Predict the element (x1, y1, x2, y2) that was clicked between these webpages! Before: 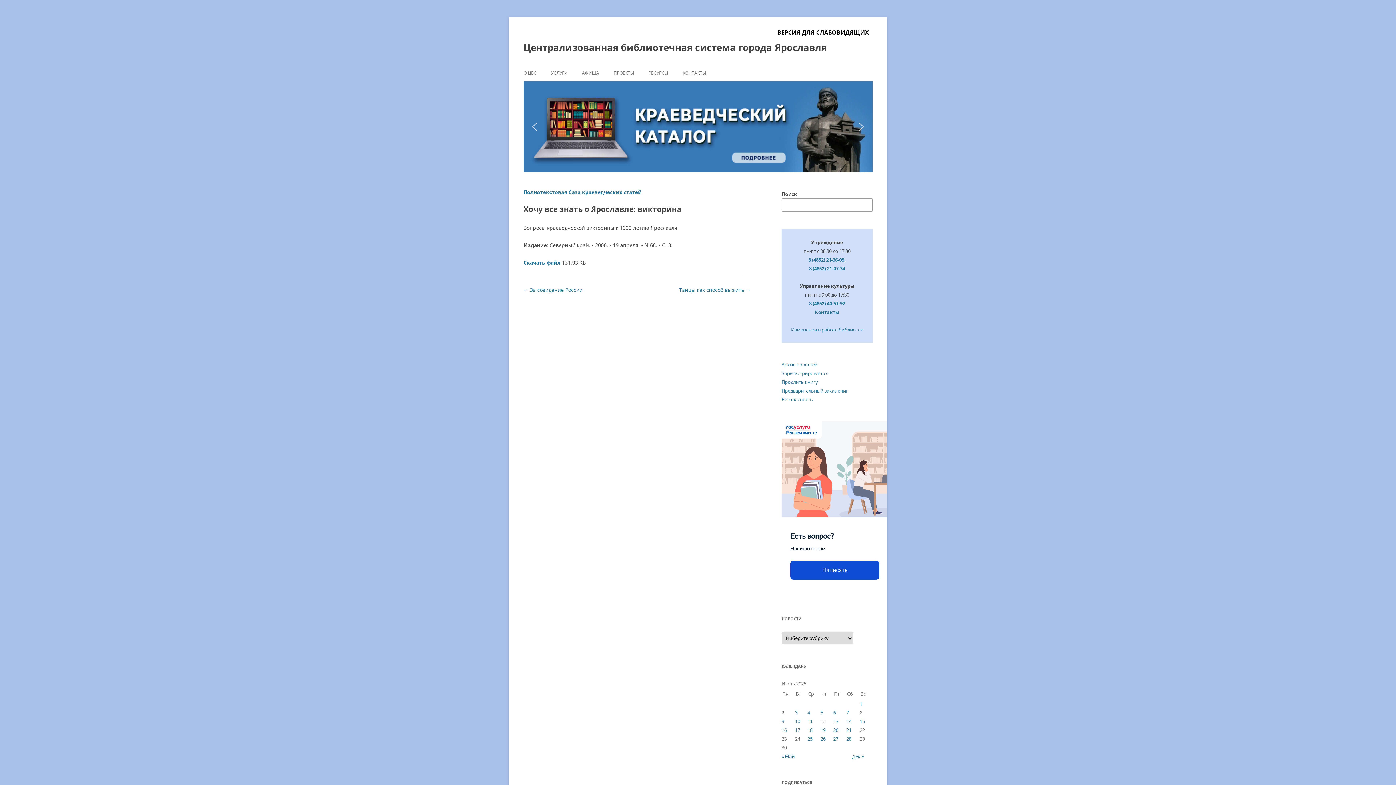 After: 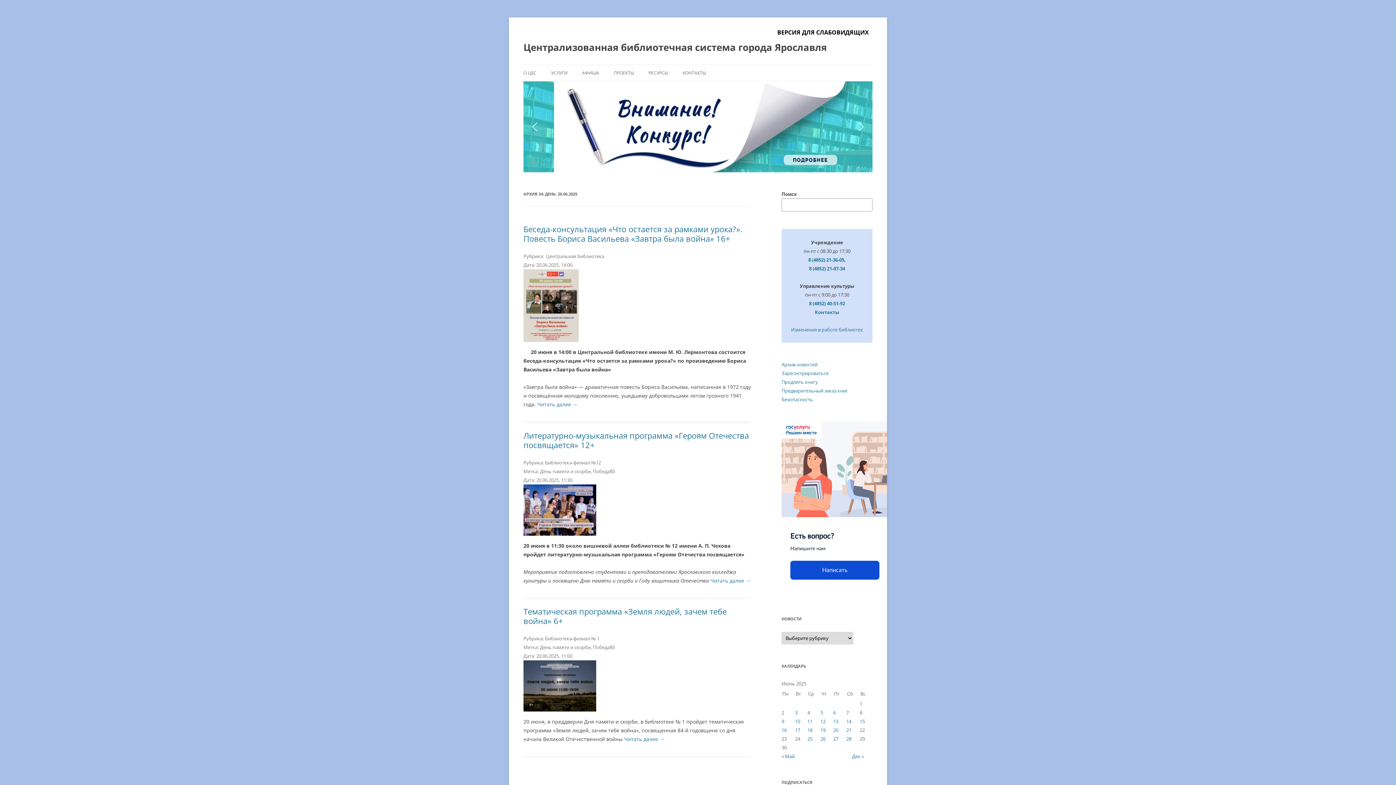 Action: bbox: (833, 727, 838, 733) label: Записи, опубликованные 20.06.2025